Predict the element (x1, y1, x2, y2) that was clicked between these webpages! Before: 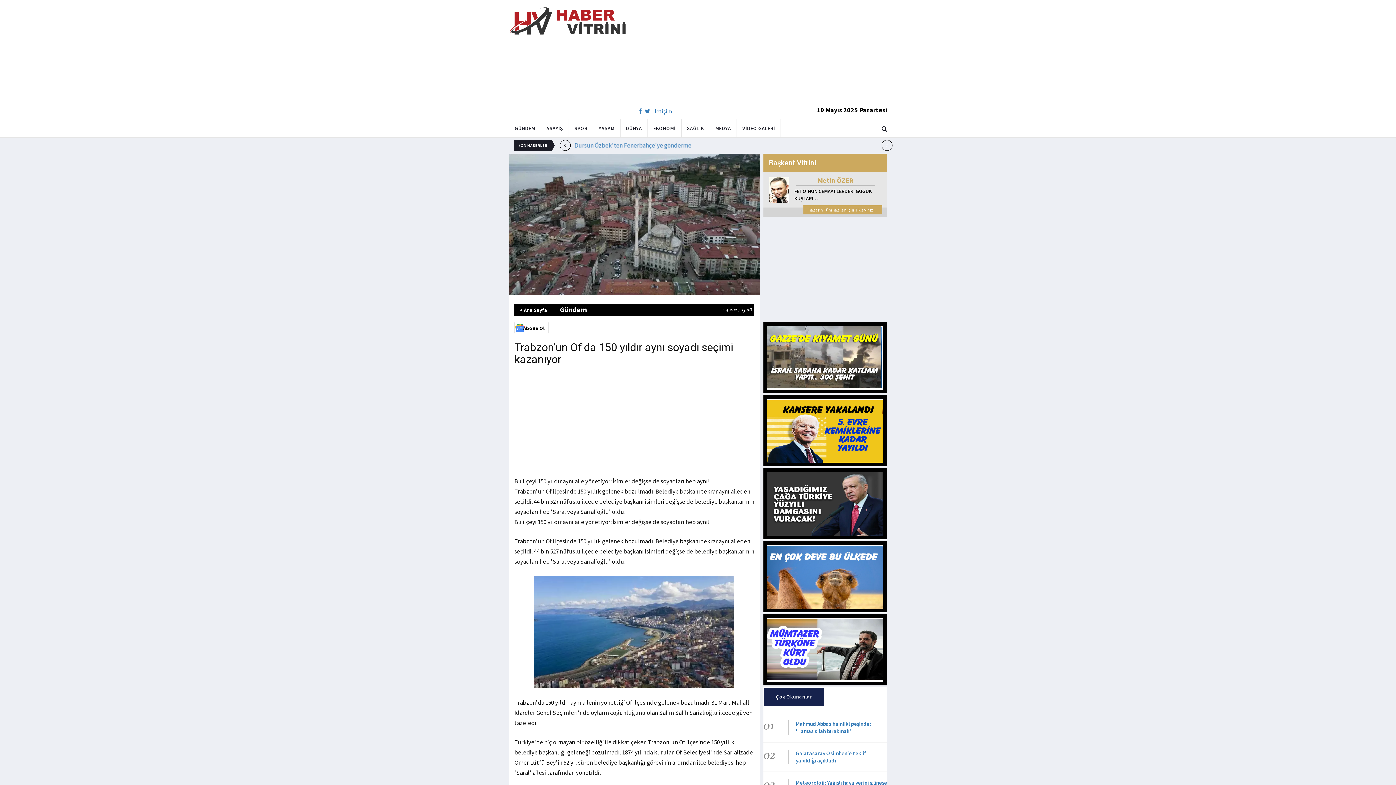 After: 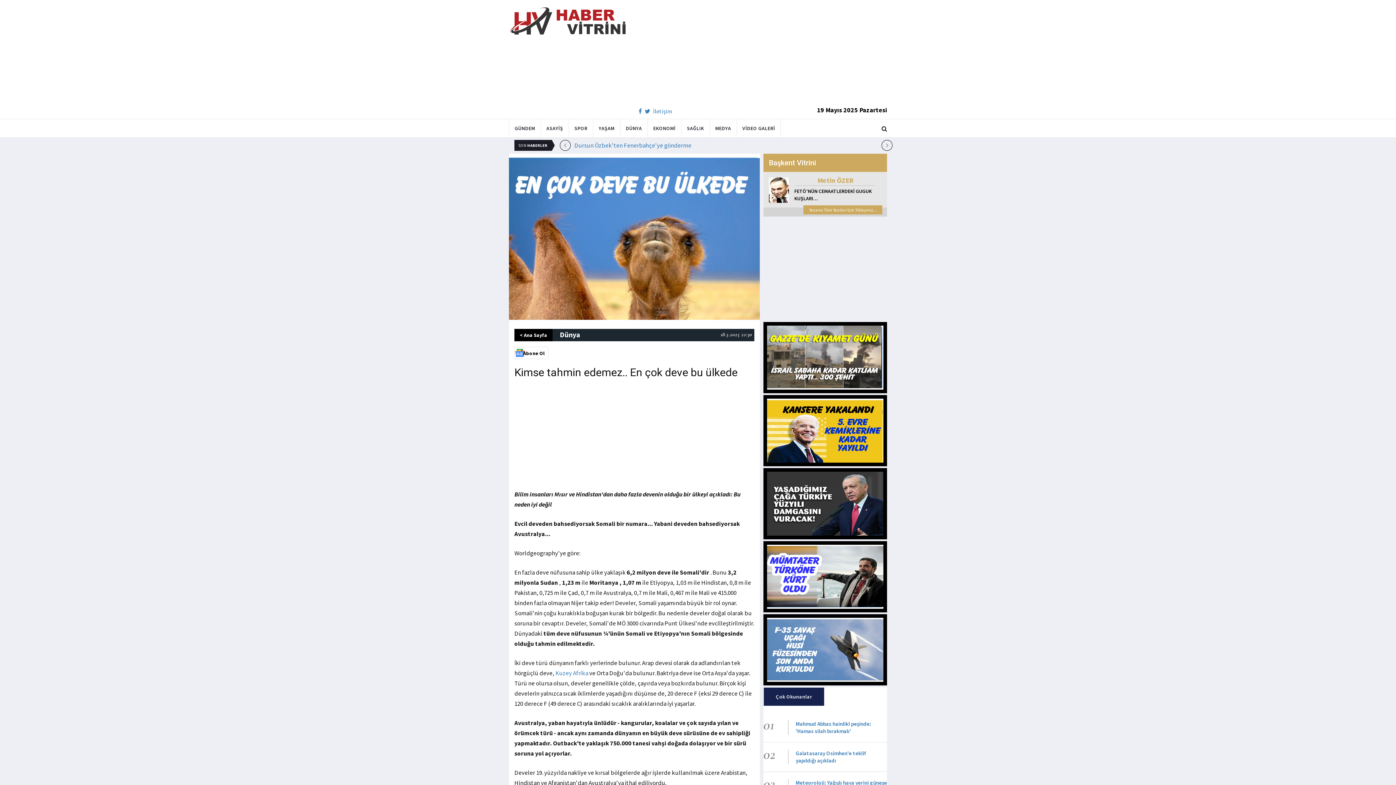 Action: bbox: (767, 573, 883, 579)